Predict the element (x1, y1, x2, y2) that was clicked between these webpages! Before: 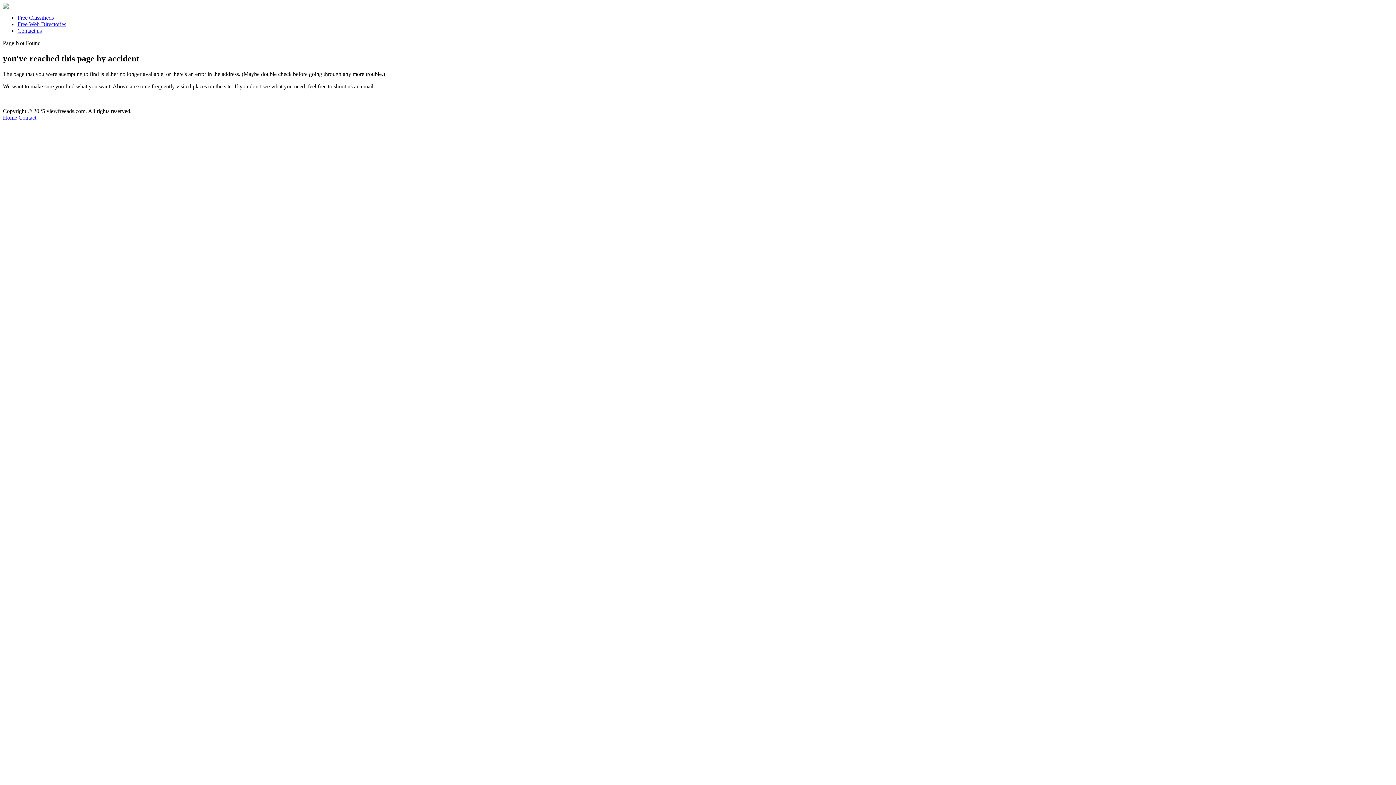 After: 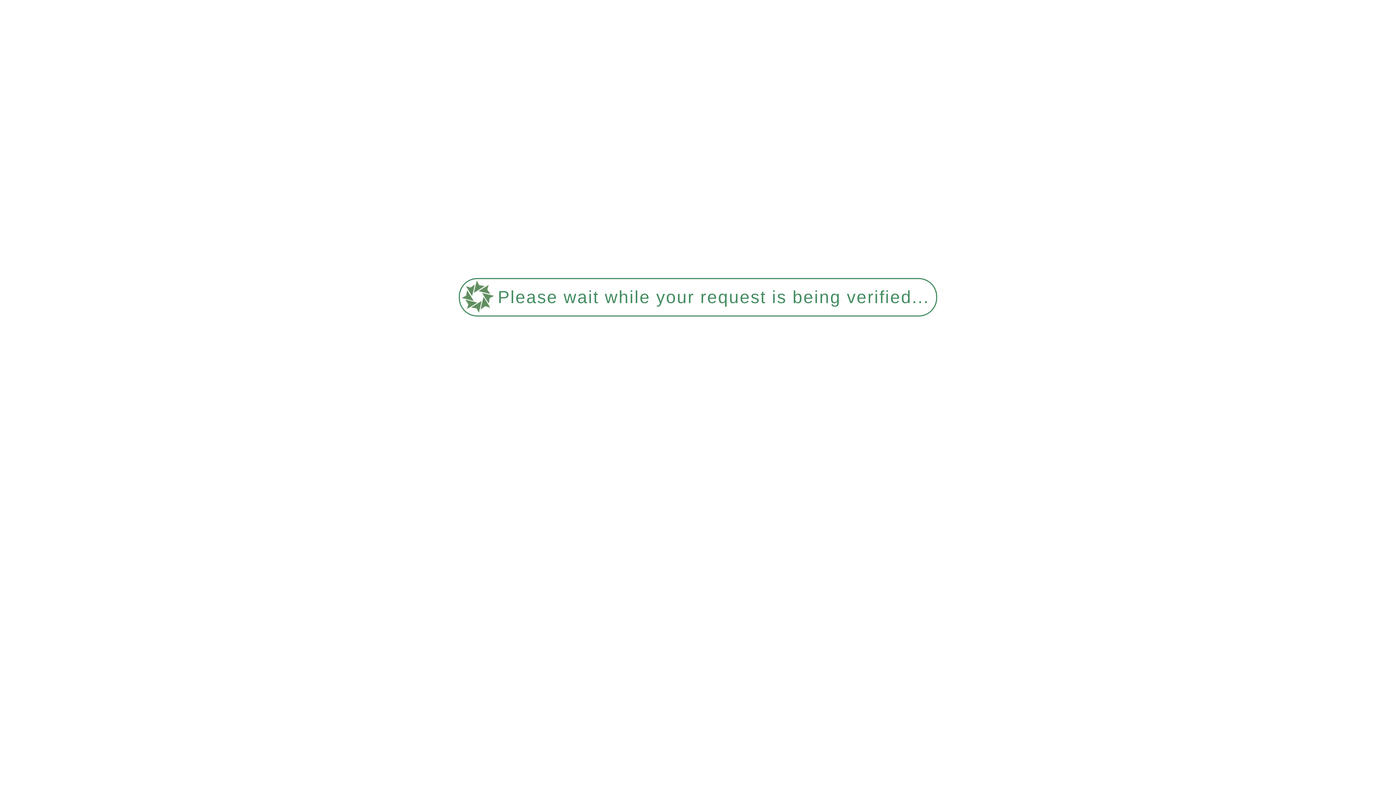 Action: bbox: (17, 21, 66, 27) label: Free Web Directories